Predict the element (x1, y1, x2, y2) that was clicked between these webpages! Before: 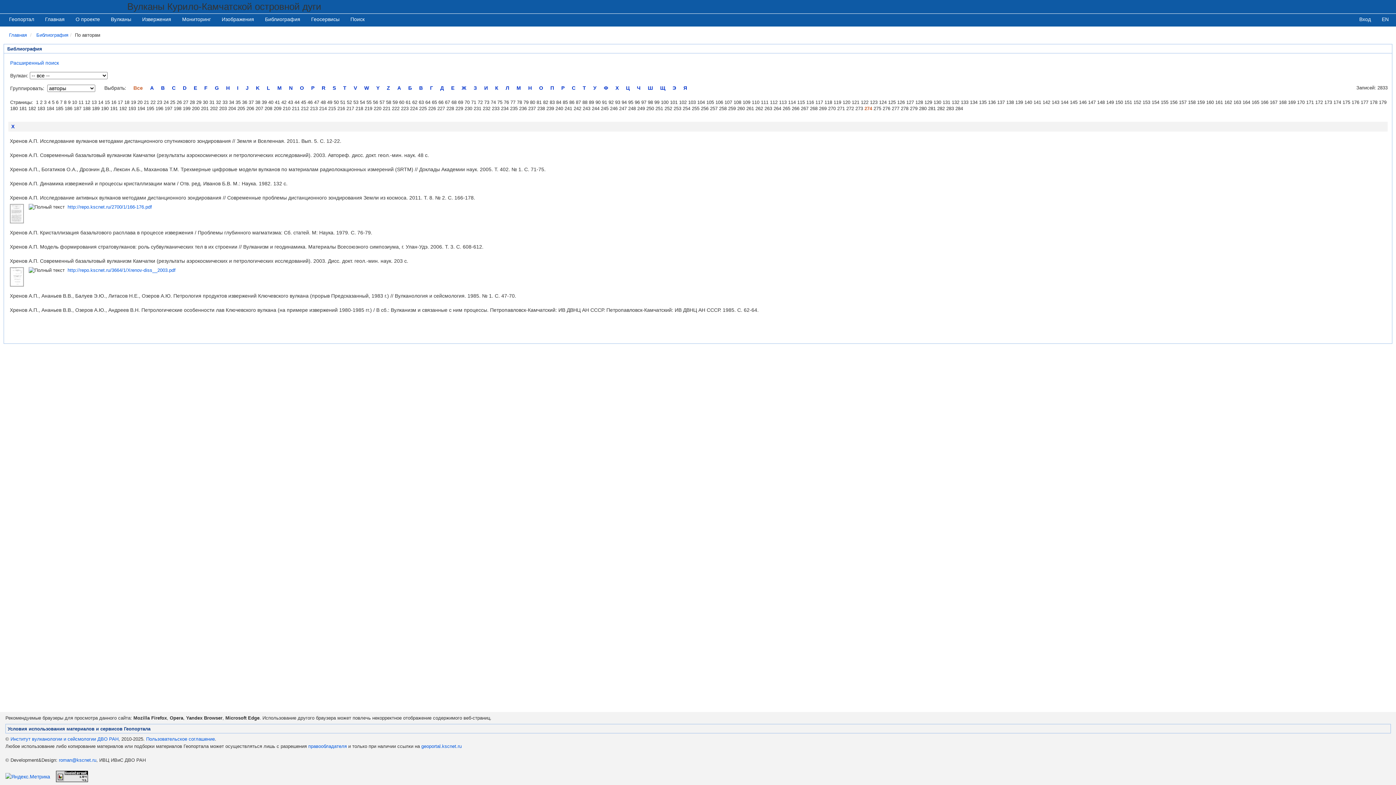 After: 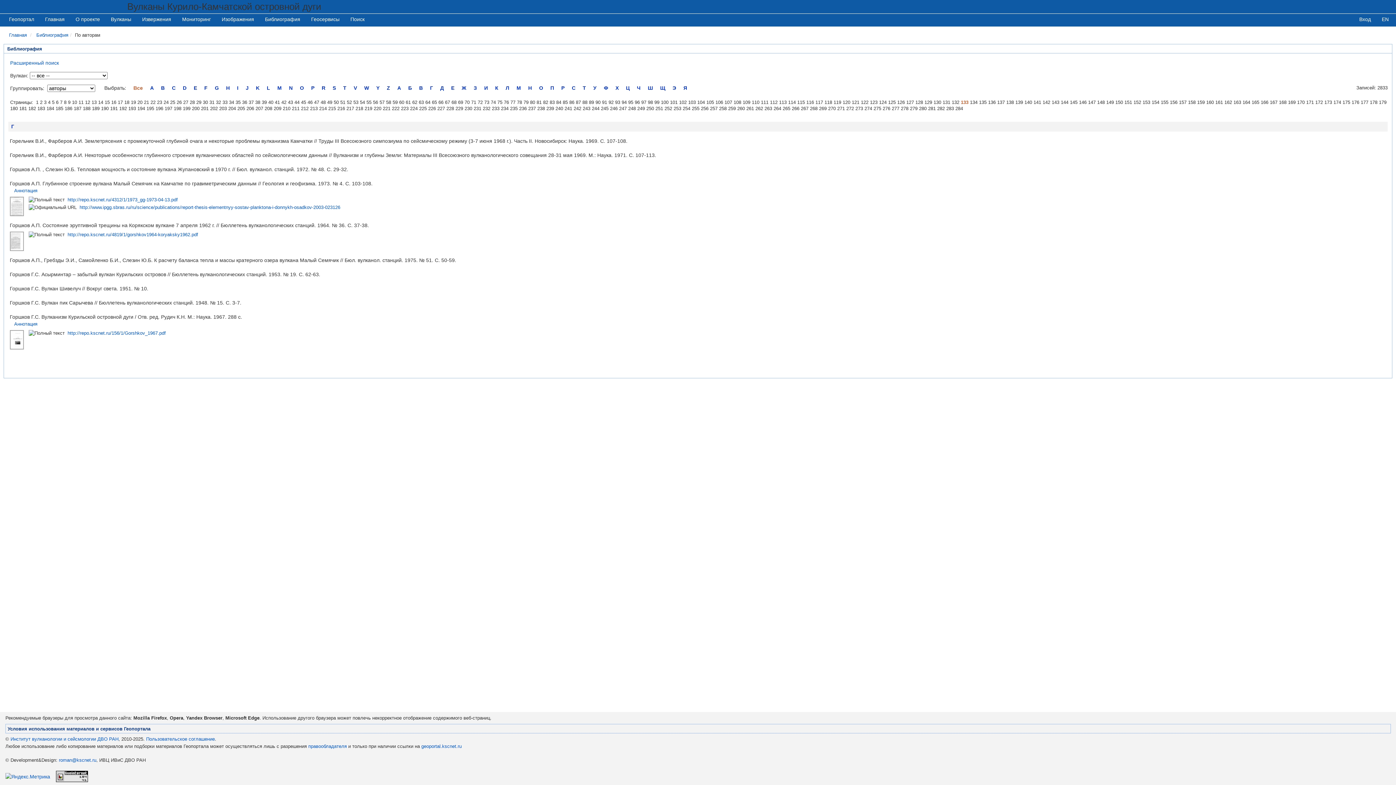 Action: label: 133 bbox: (961, 99, 968, 105)